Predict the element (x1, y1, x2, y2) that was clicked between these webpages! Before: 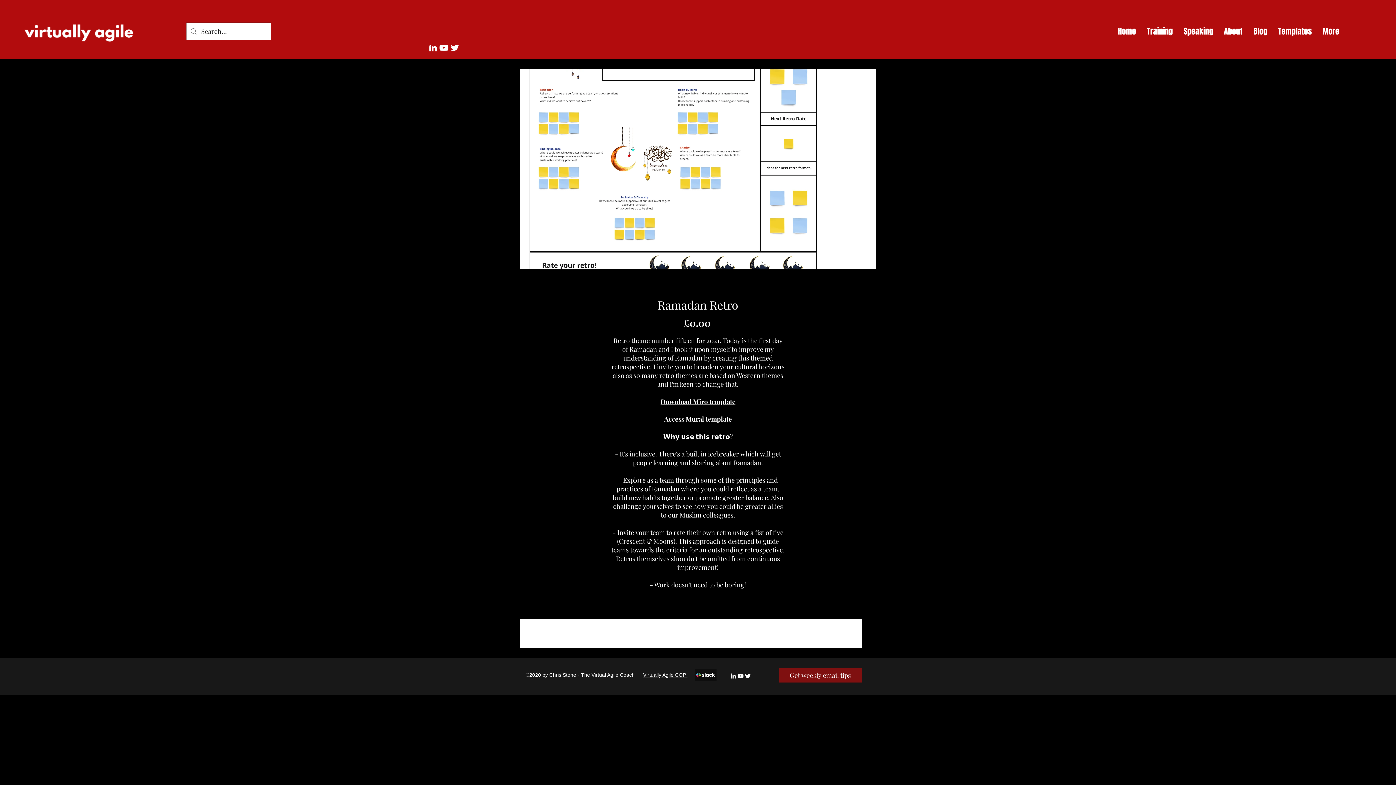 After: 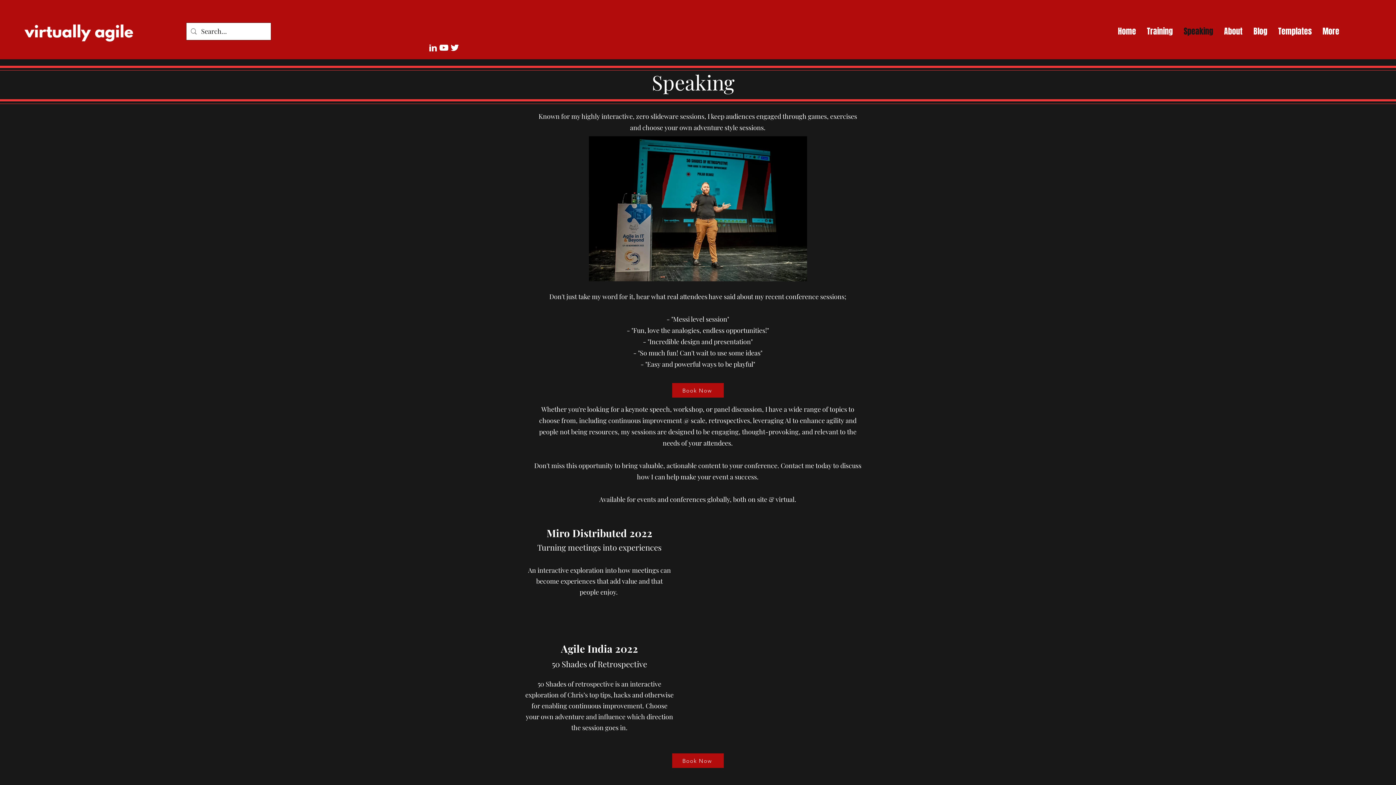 Action: bbox: (1178, 25, 1218, 36) label: Speaking